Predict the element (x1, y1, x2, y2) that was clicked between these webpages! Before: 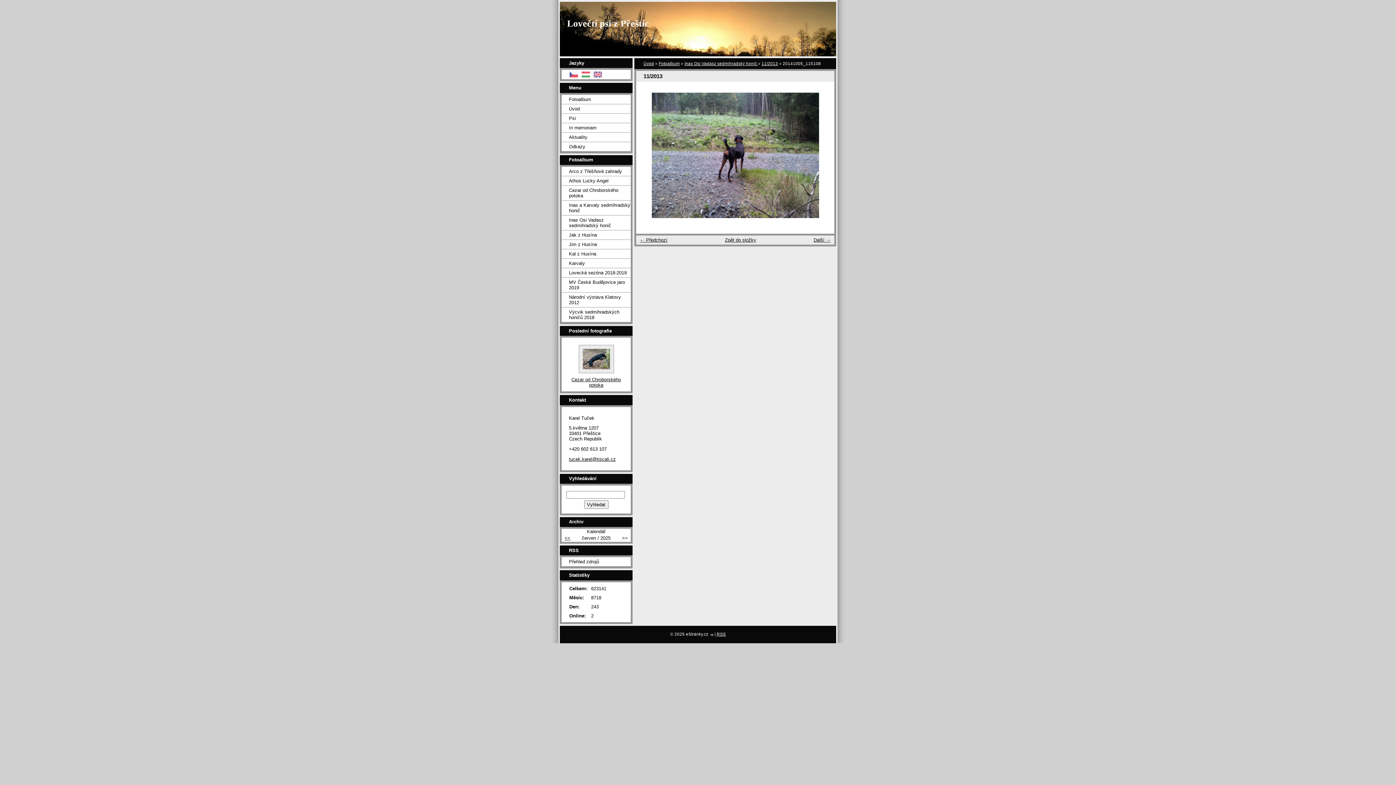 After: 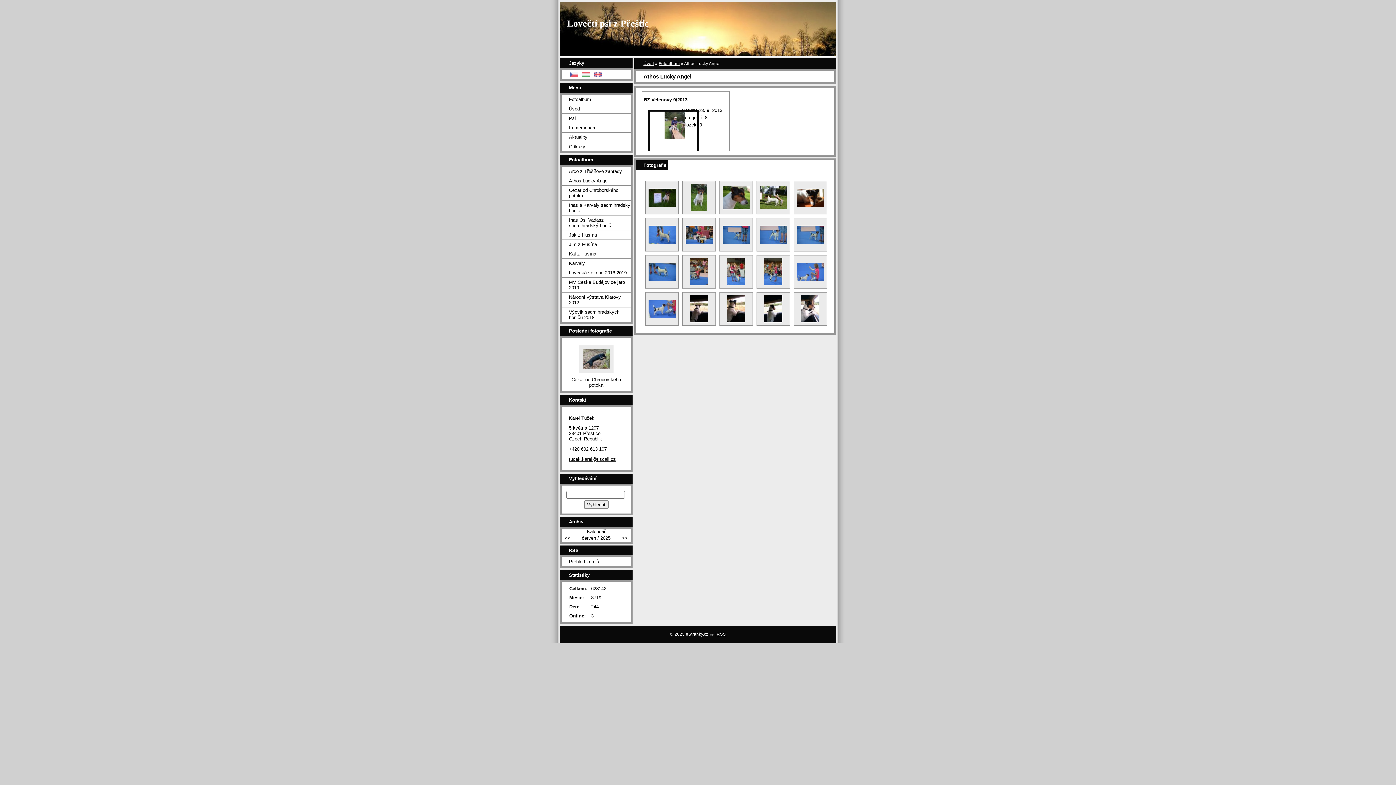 Action: label: Athos Lucky Angel bbox: (561, 176, 630, 185)